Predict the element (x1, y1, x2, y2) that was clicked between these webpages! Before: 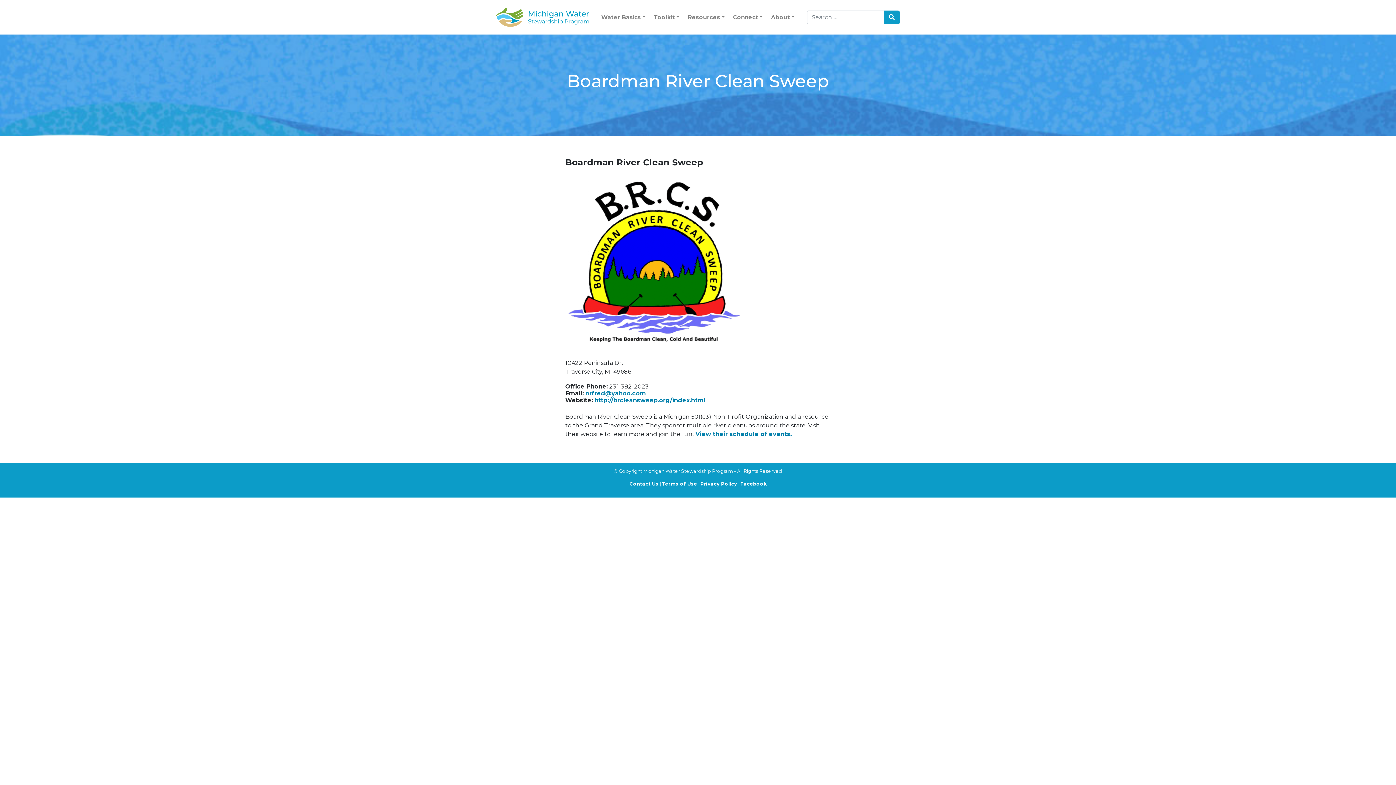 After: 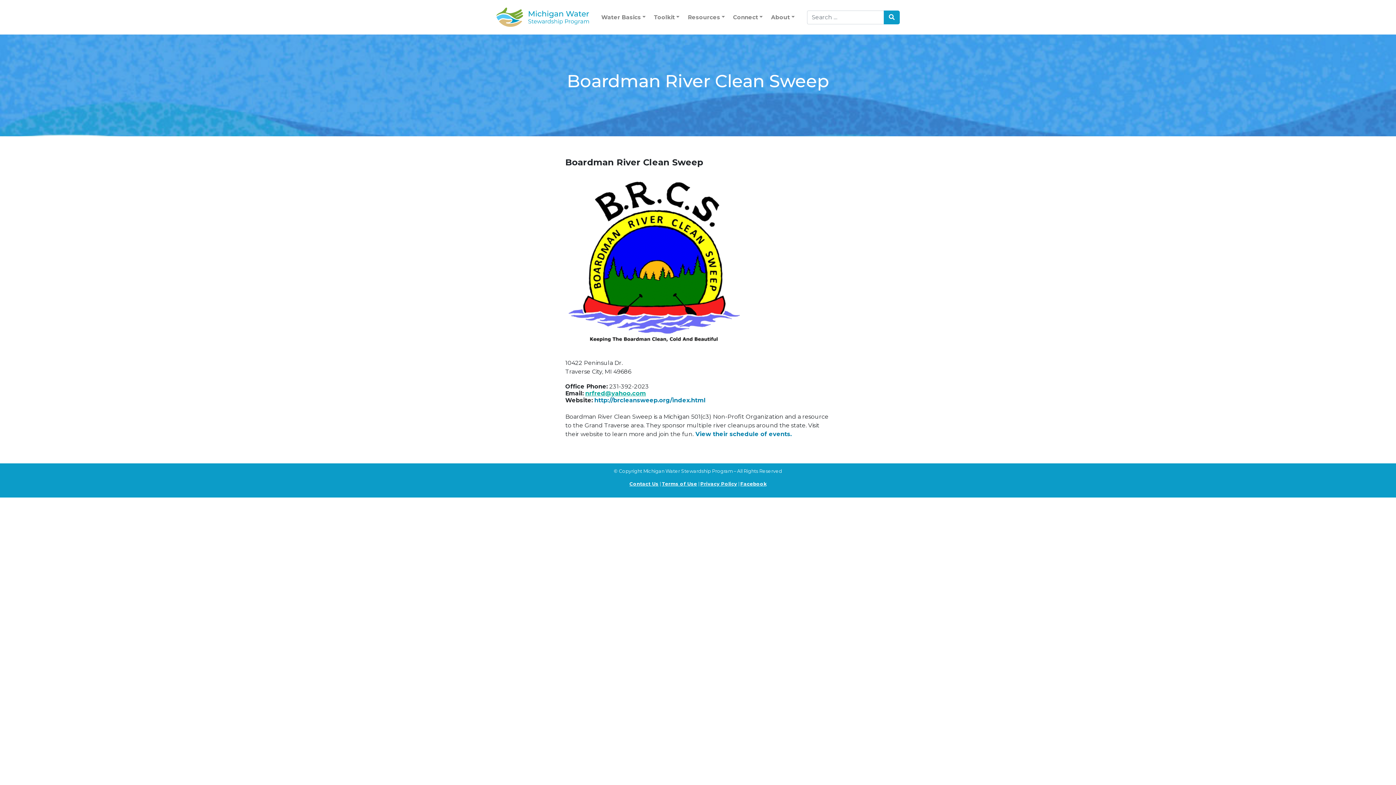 Action: label: nrfred@yahoo.com bbox: (585, 390, 646, 397)